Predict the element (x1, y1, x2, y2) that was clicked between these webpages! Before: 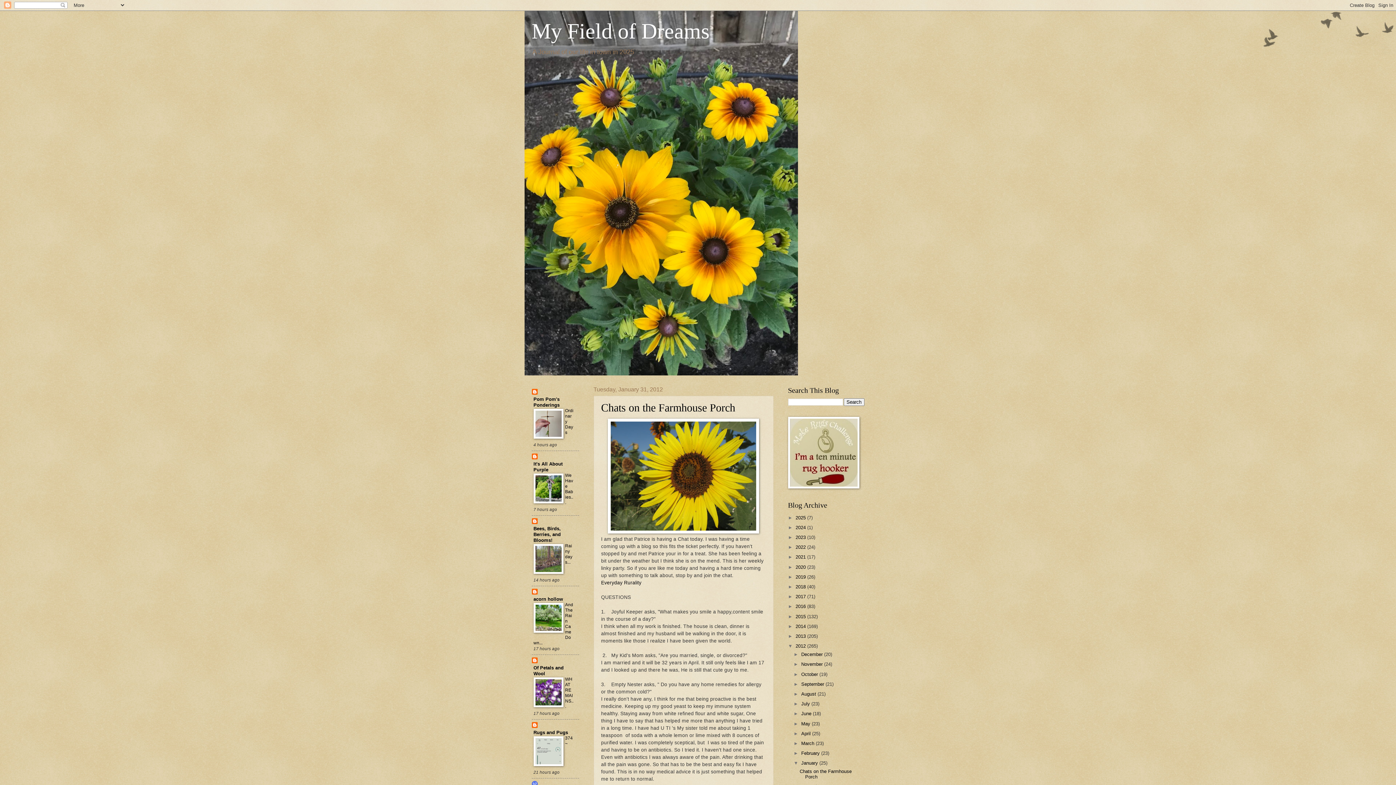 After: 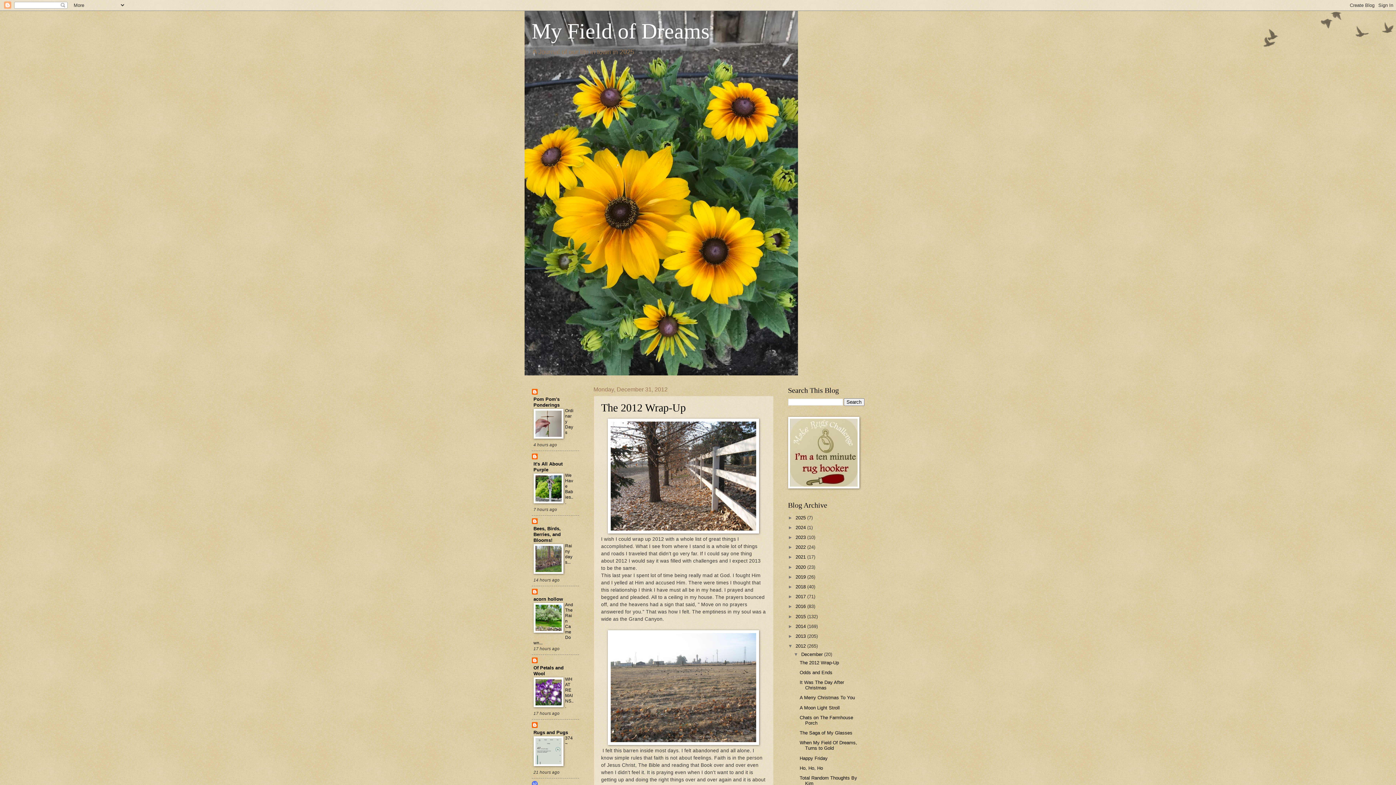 Action: label: December  bbox: (801, 652, 824, 657)